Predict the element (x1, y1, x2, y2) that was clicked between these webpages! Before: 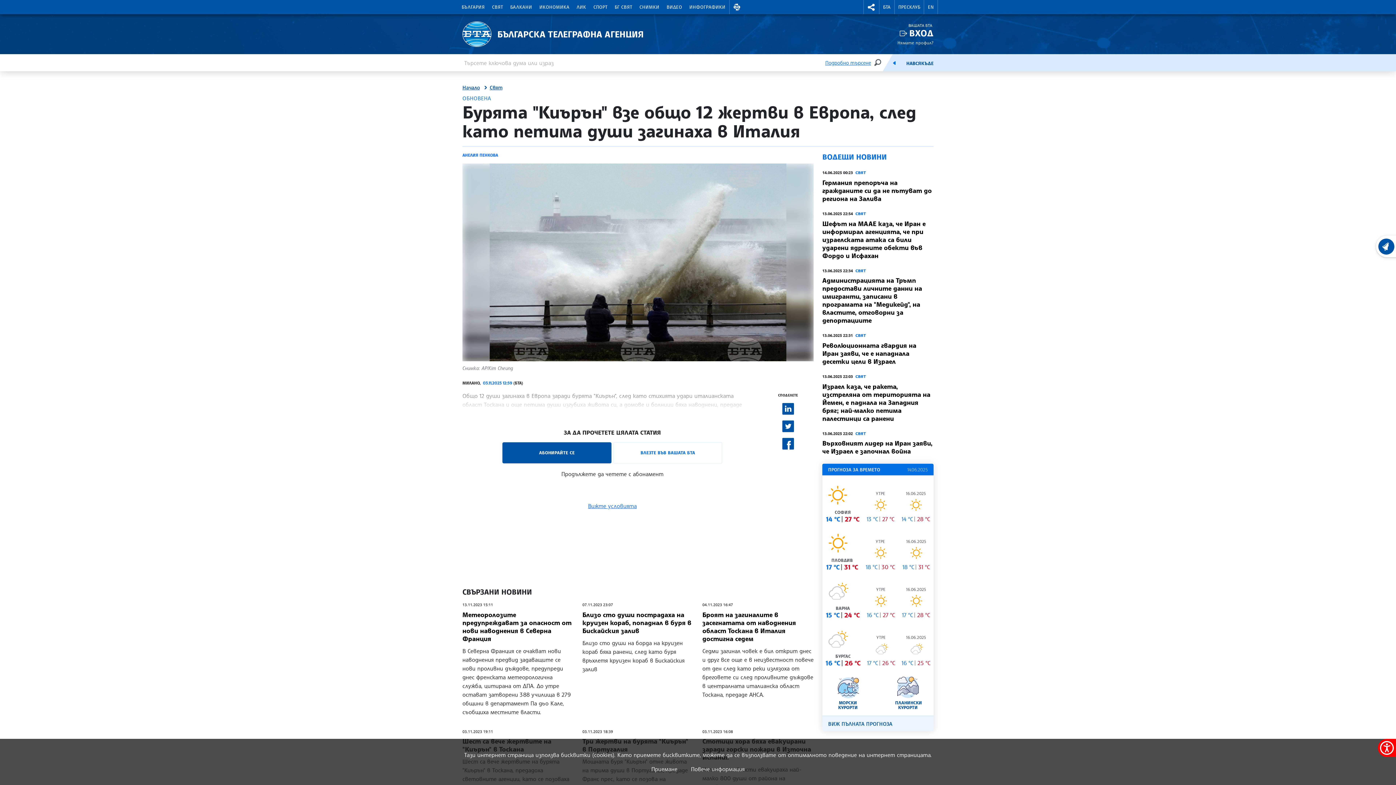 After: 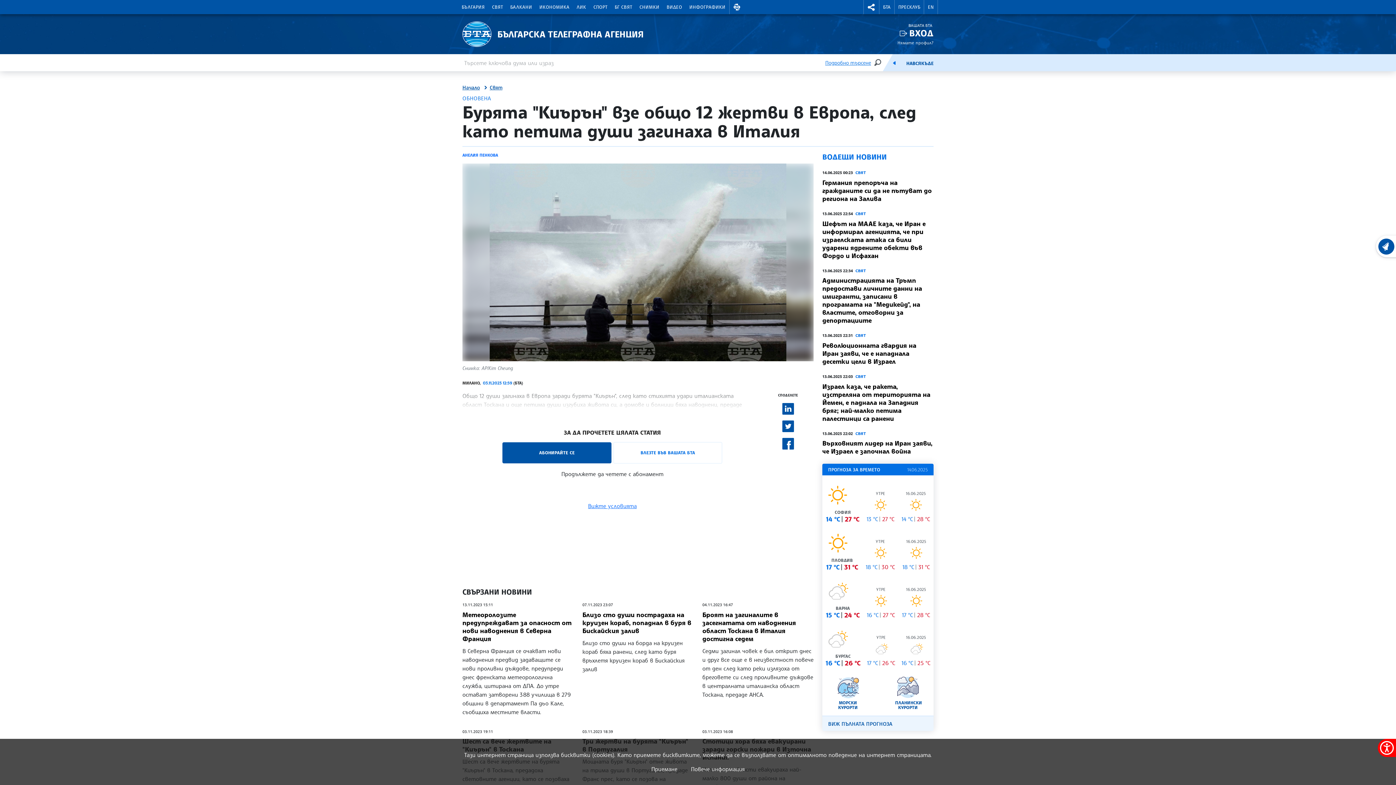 Action: bbox: (782, 438, 794, 449)